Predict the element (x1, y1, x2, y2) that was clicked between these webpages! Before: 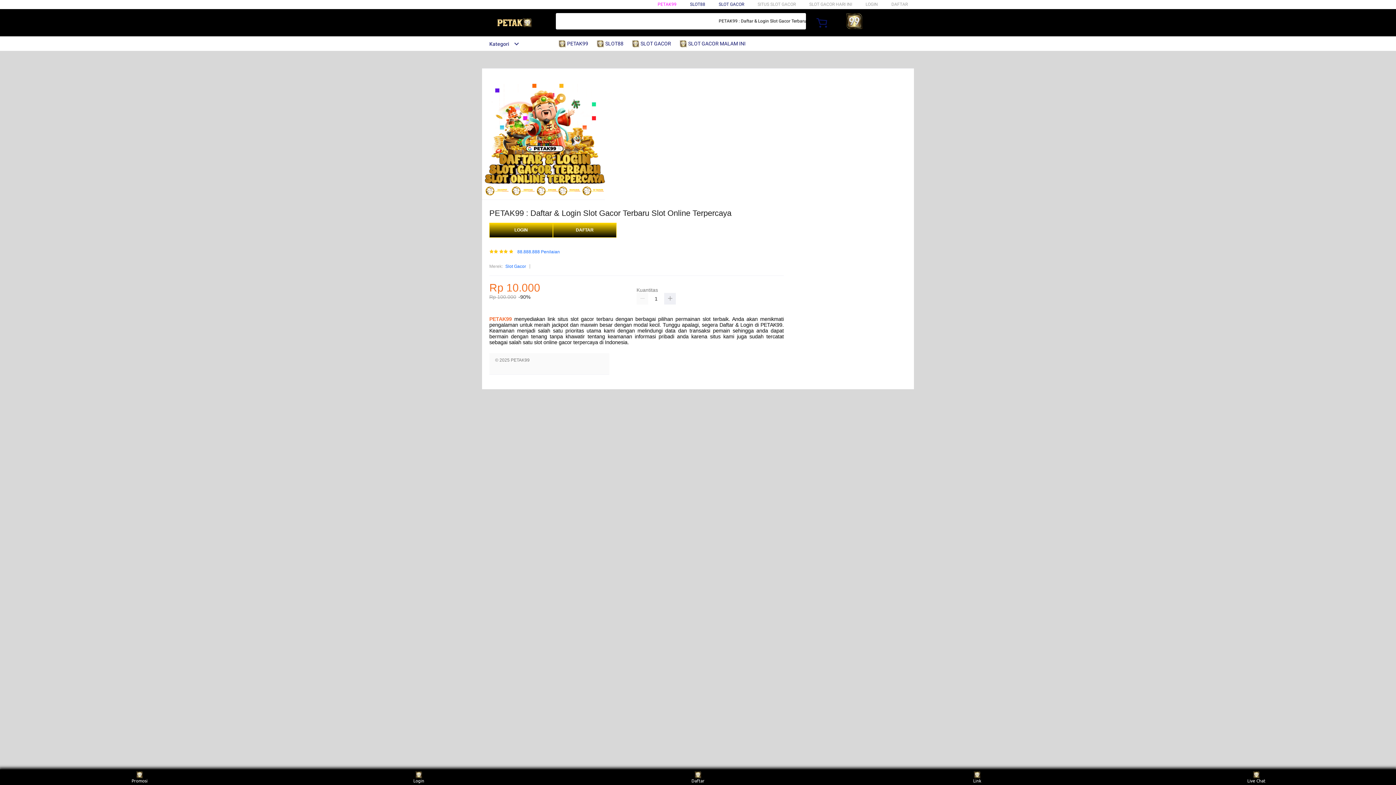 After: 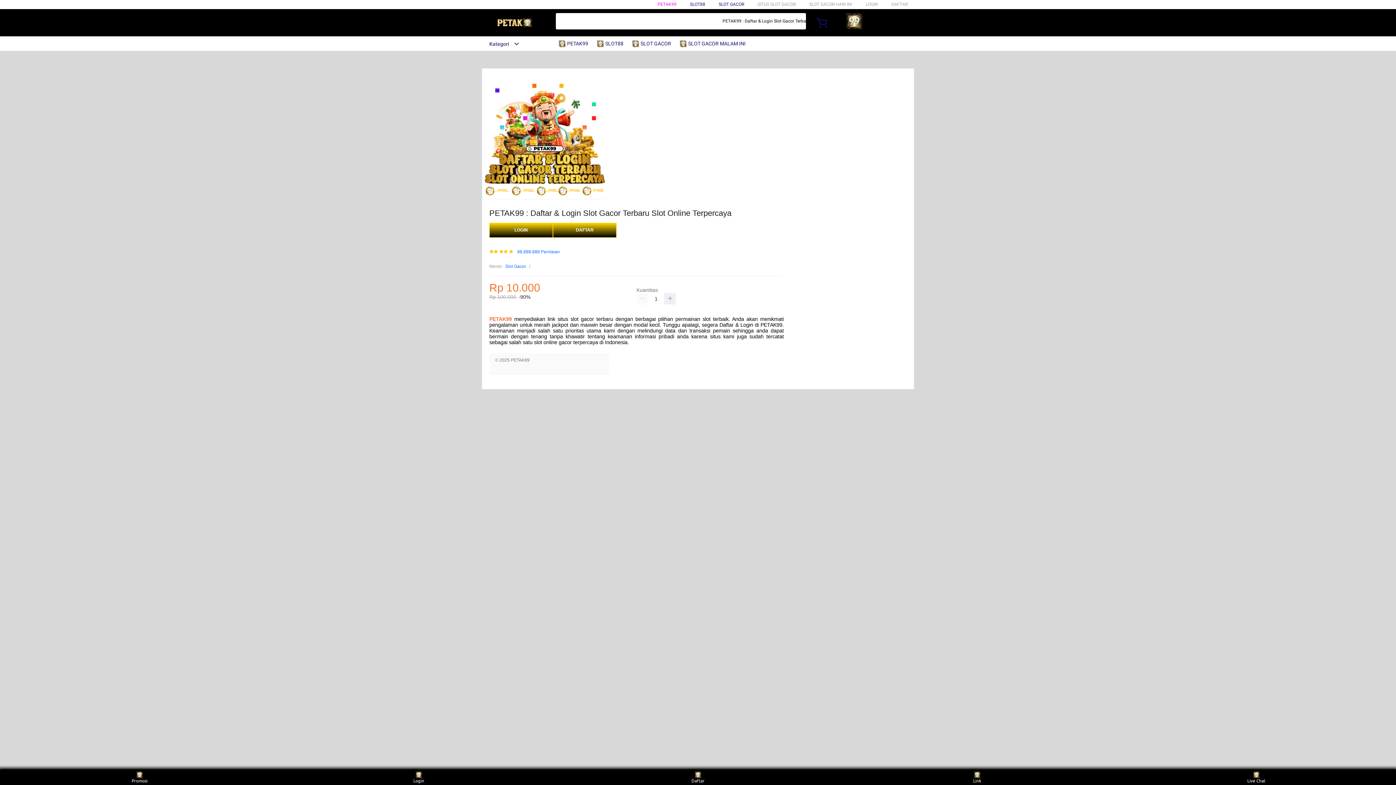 Action: bbox: (596, 36, 627, 50) label:  SLOT88